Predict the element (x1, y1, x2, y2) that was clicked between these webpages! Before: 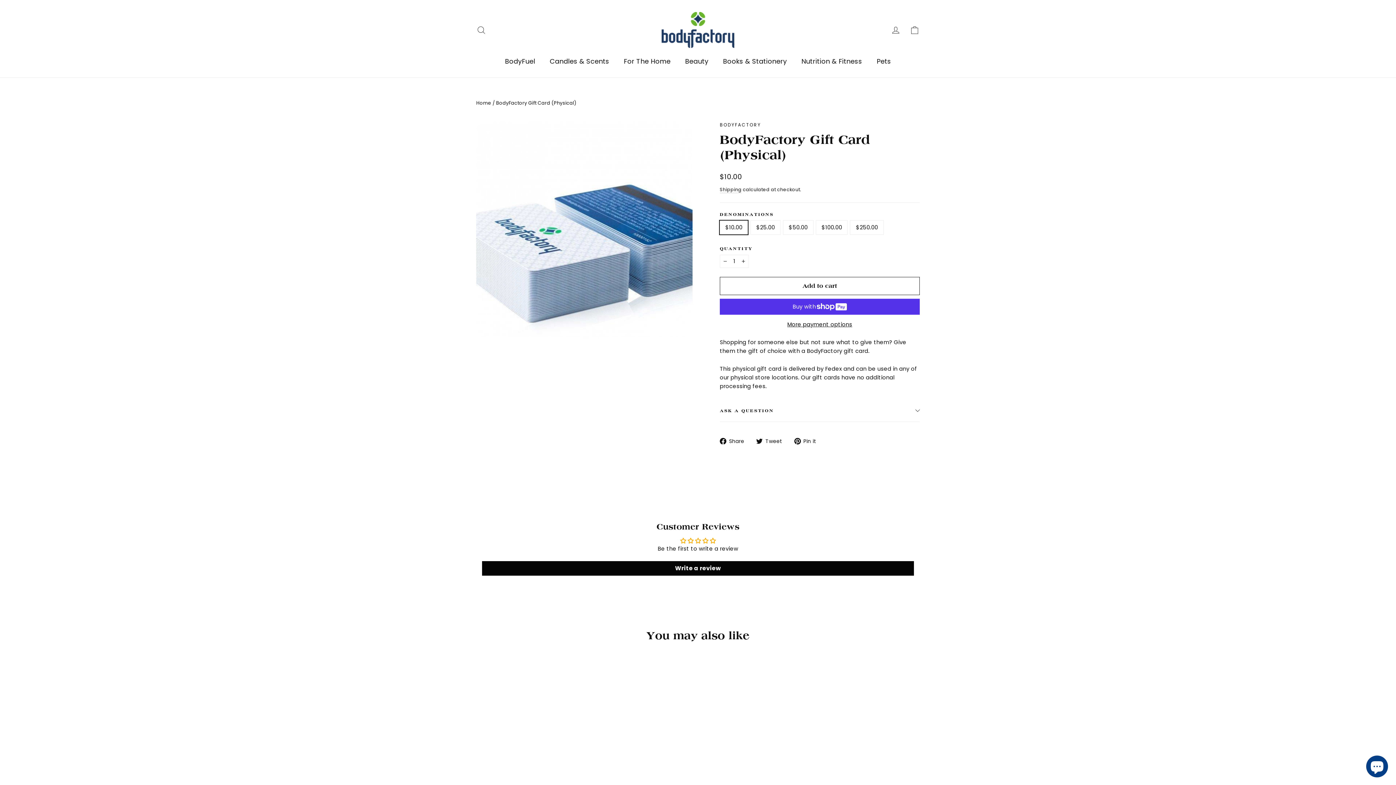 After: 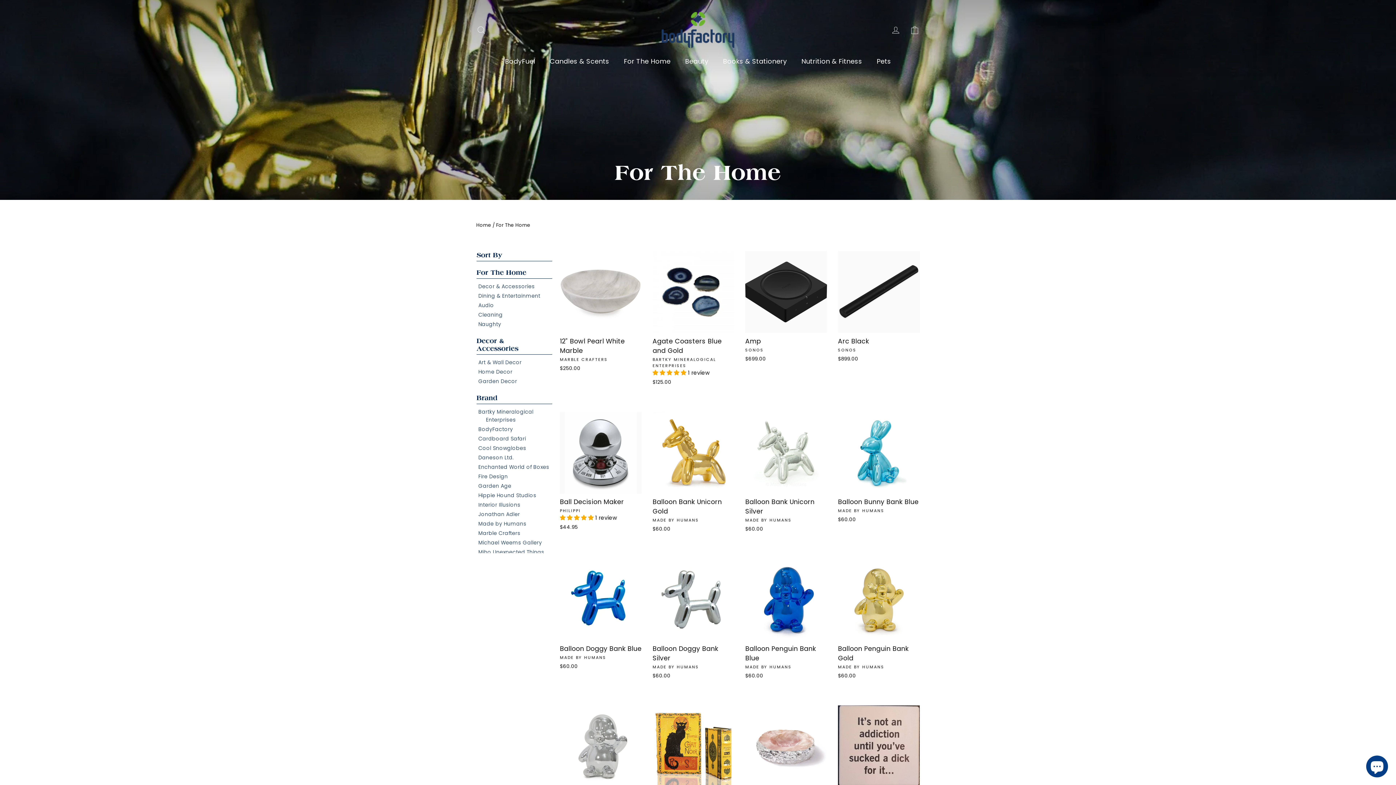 Action: label: For The Home bbox: (616, 57, 677, 64)